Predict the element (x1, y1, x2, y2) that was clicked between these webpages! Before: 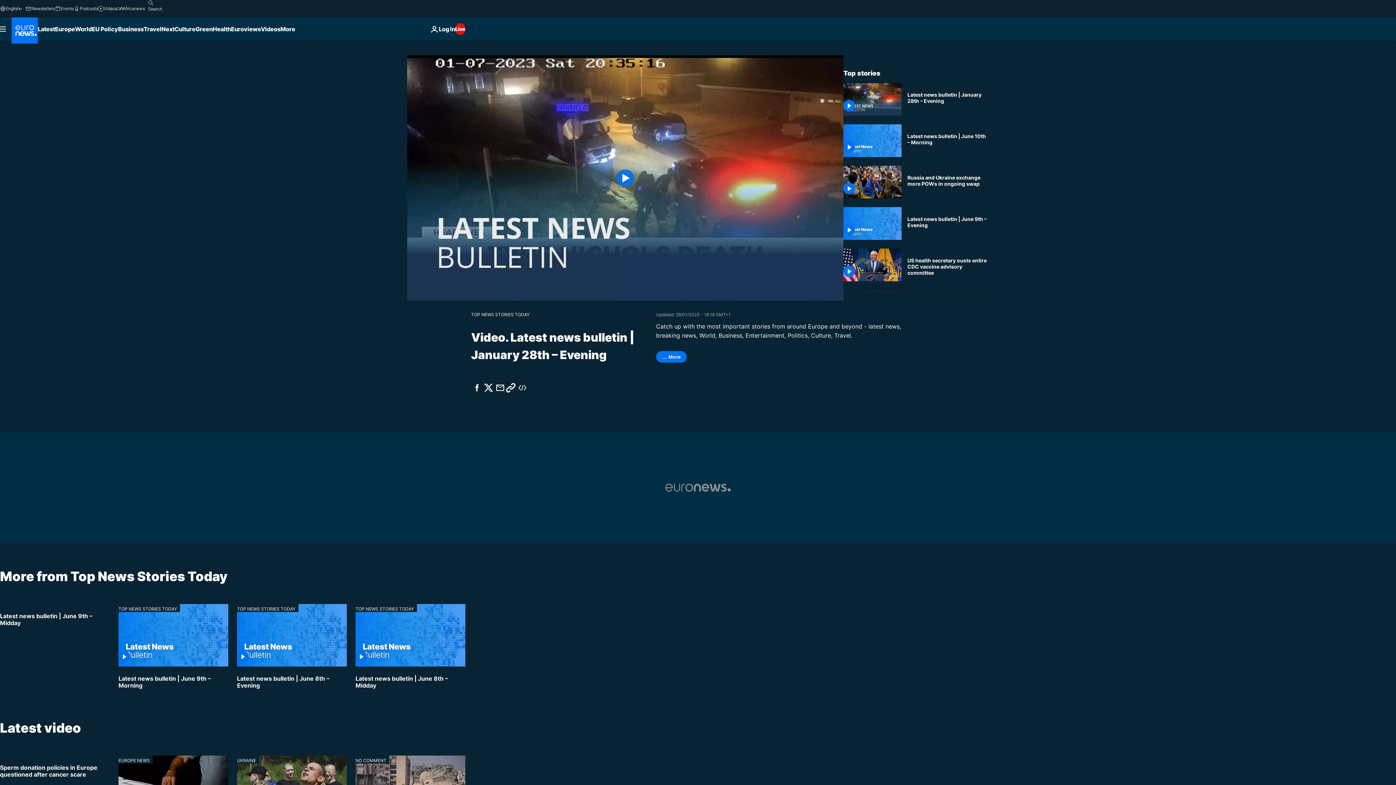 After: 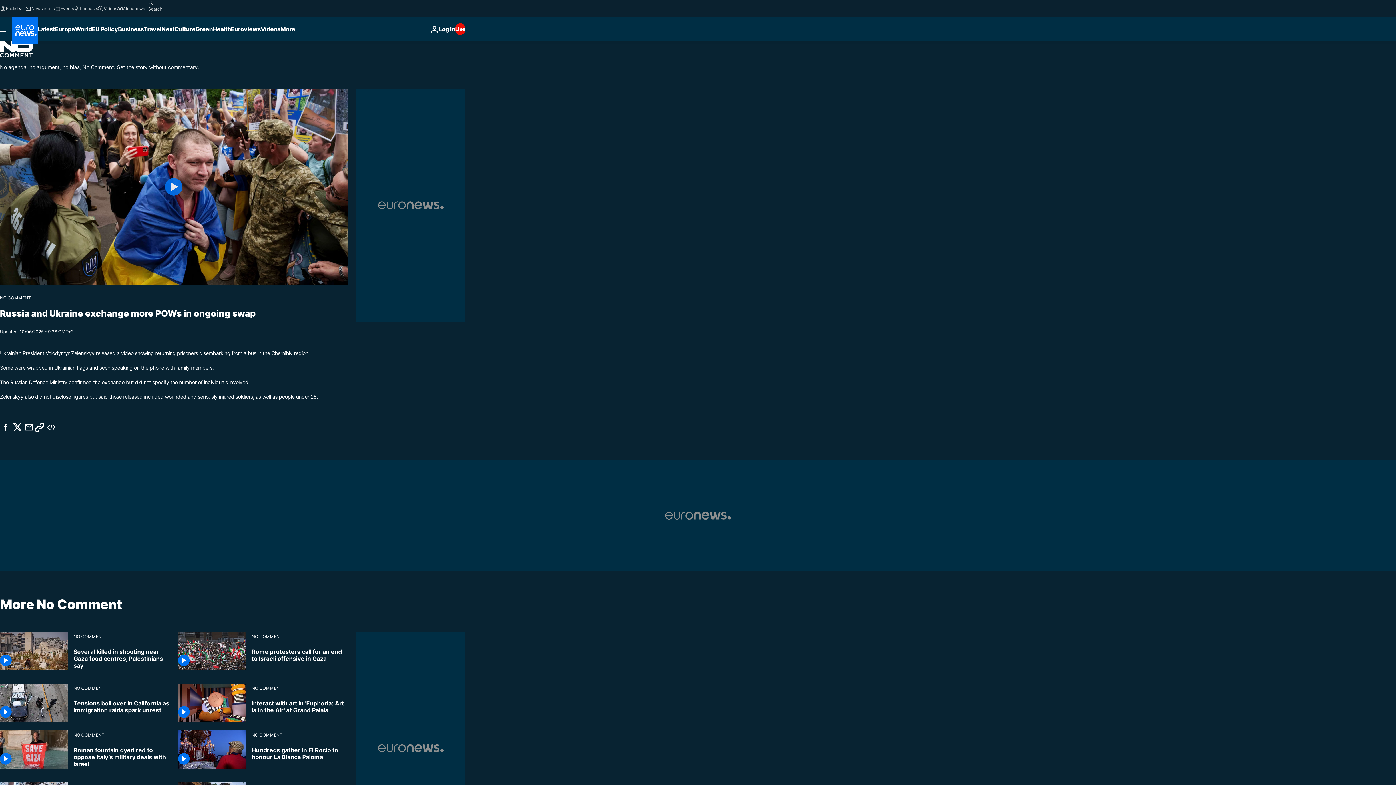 Action: bbox: (355, 755, 389, 763) label: NO COMMENT